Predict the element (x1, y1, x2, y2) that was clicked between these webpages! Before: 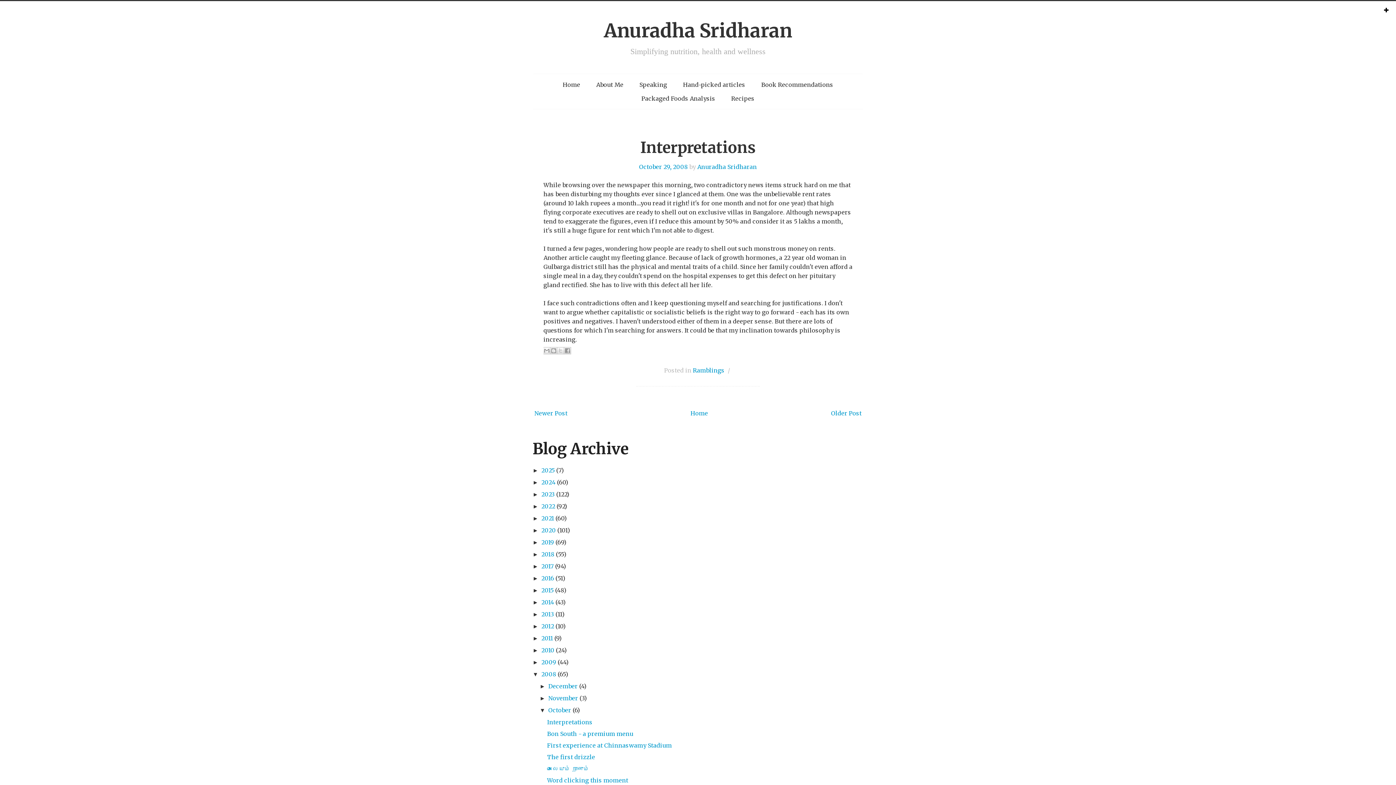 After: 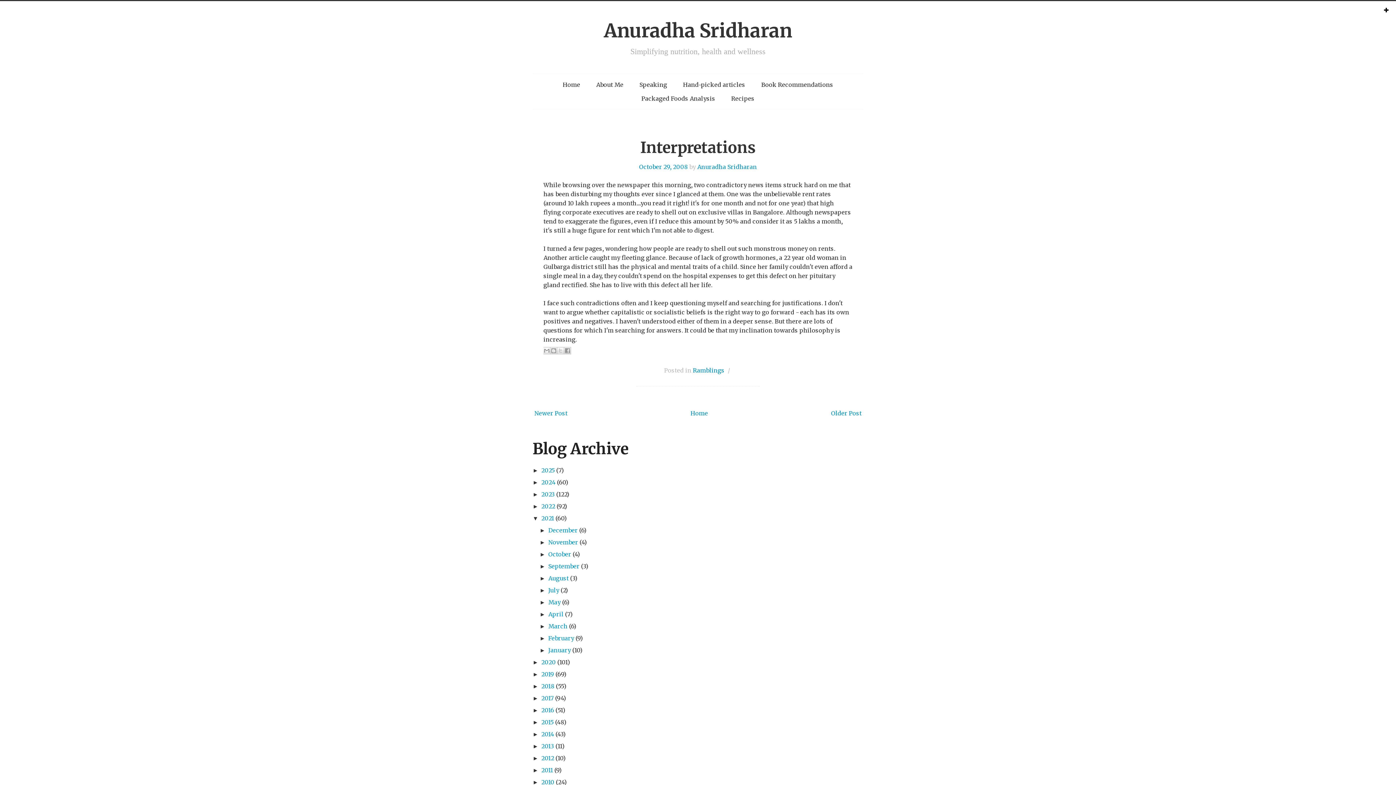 Action: bbox: (532, 515, 541, 521) label: ►  